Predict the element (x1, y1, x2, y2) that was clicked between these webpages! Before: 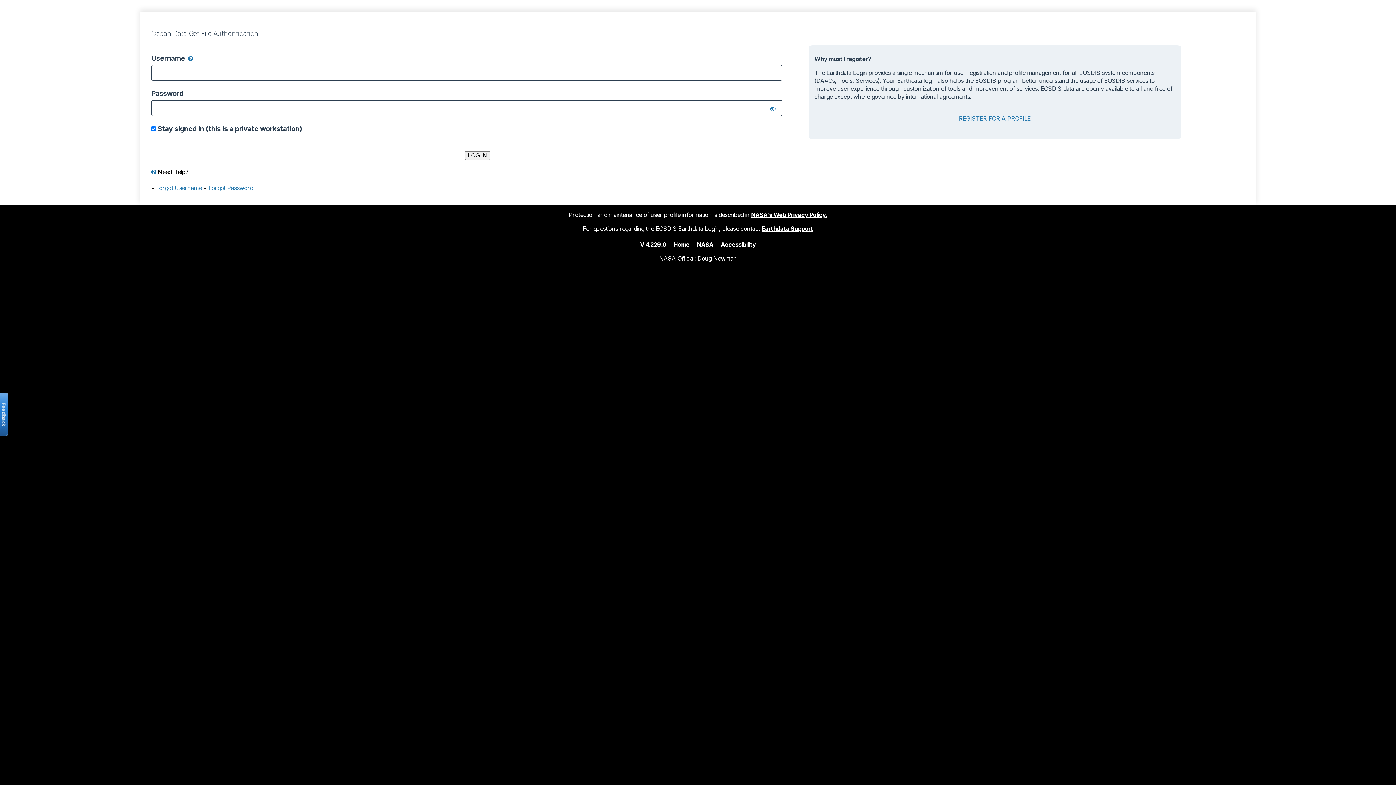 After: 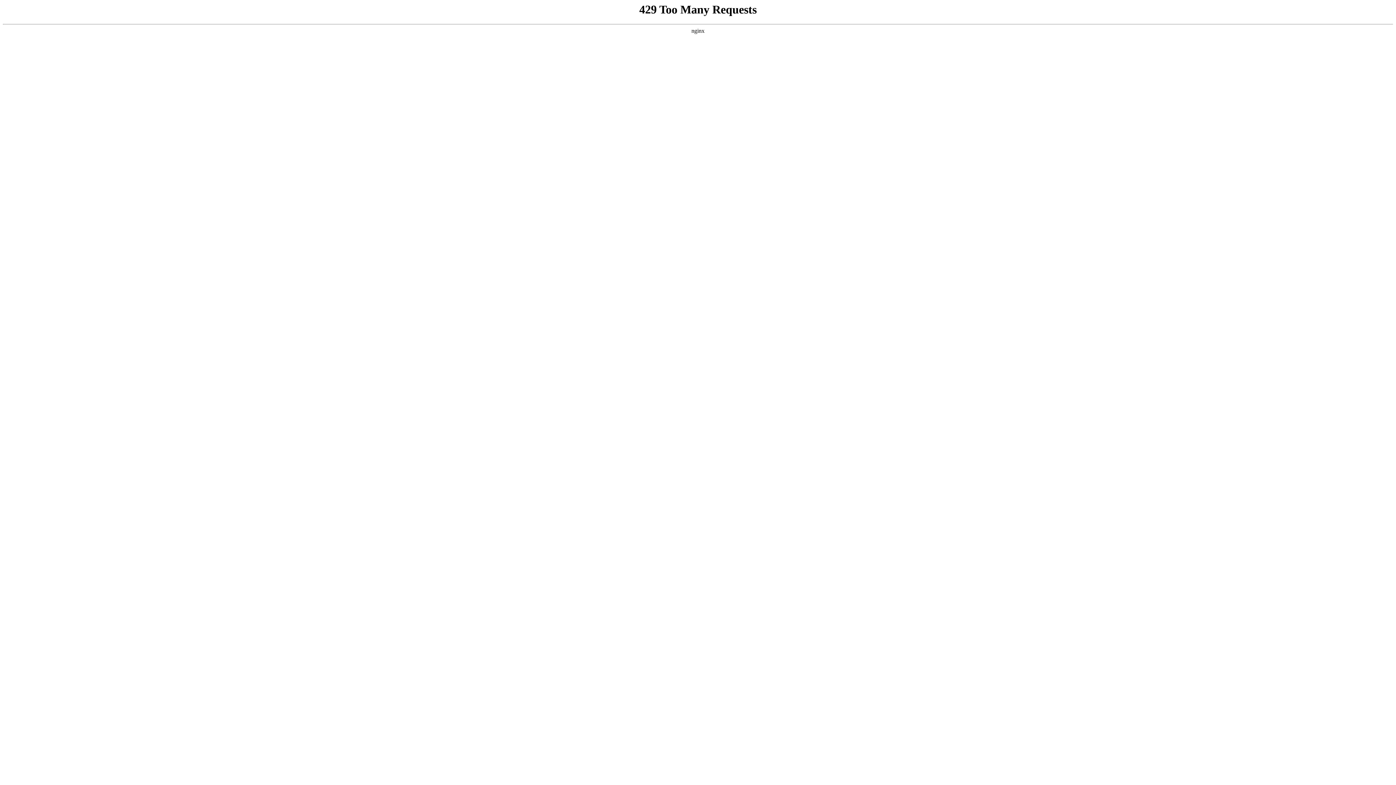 Action: label: NASA's Web Privacy Policy. bbox: (751, 211, 827, 218)